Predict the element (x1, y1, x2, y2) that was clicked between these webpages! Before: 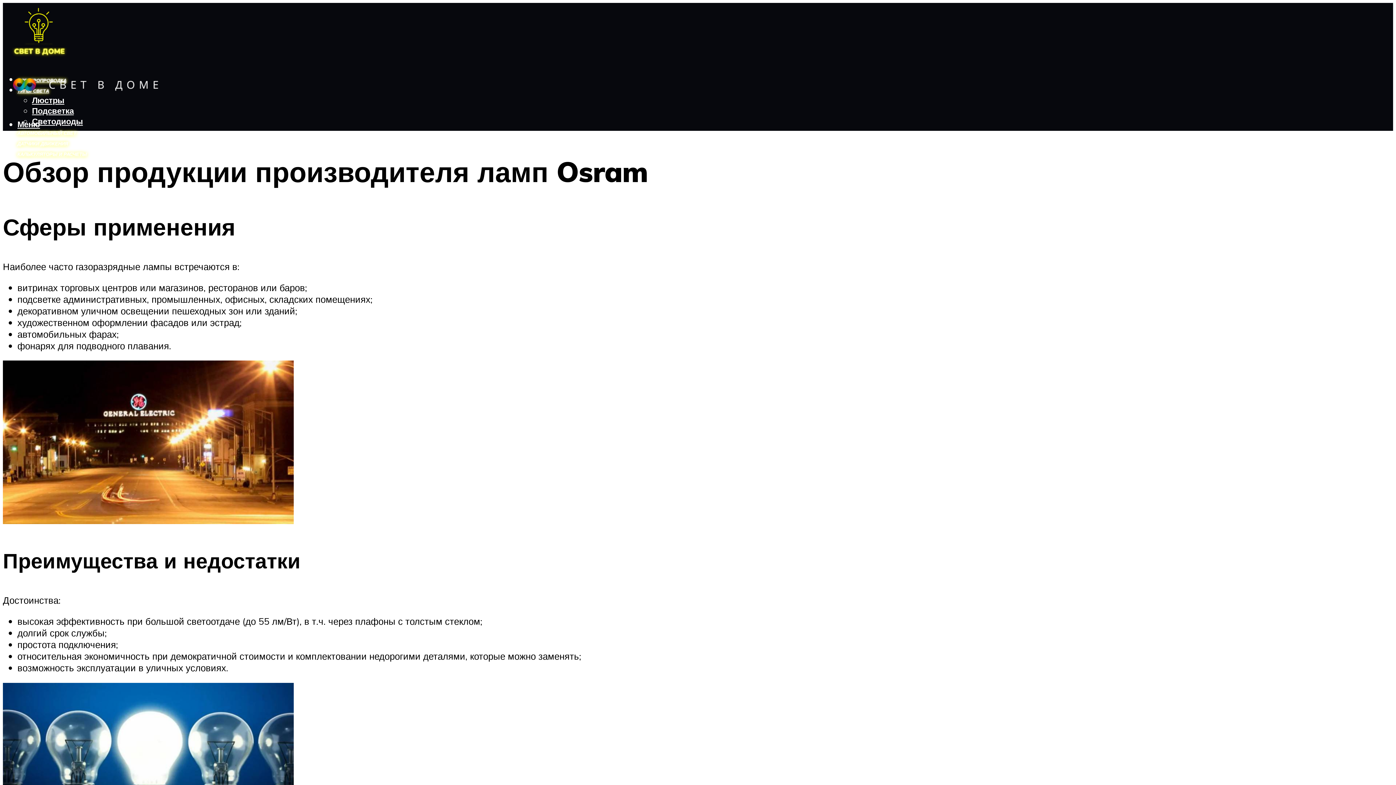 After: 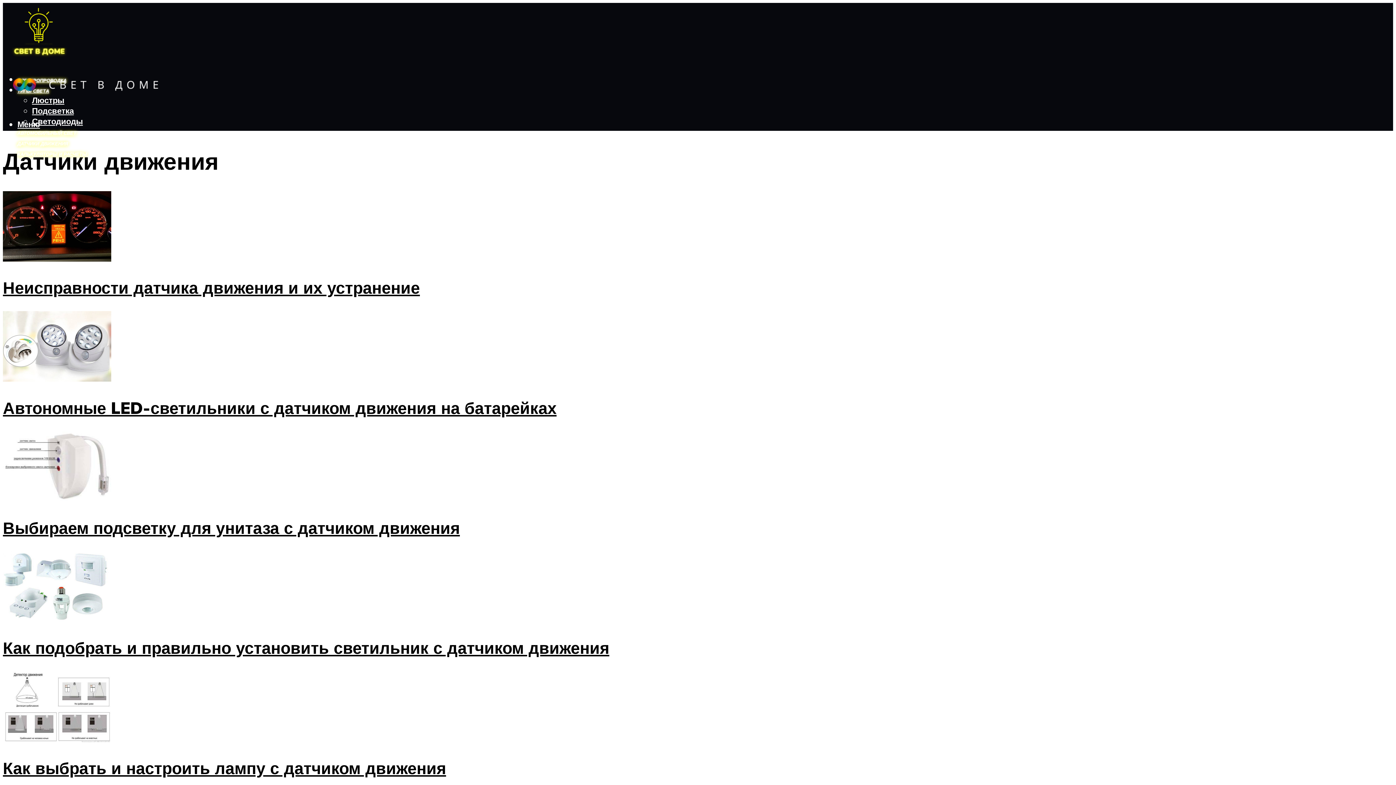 Action: bbox: (17, 140, 68, 146) label: ДАТЧИКИ ДВИЖЕНИЯ